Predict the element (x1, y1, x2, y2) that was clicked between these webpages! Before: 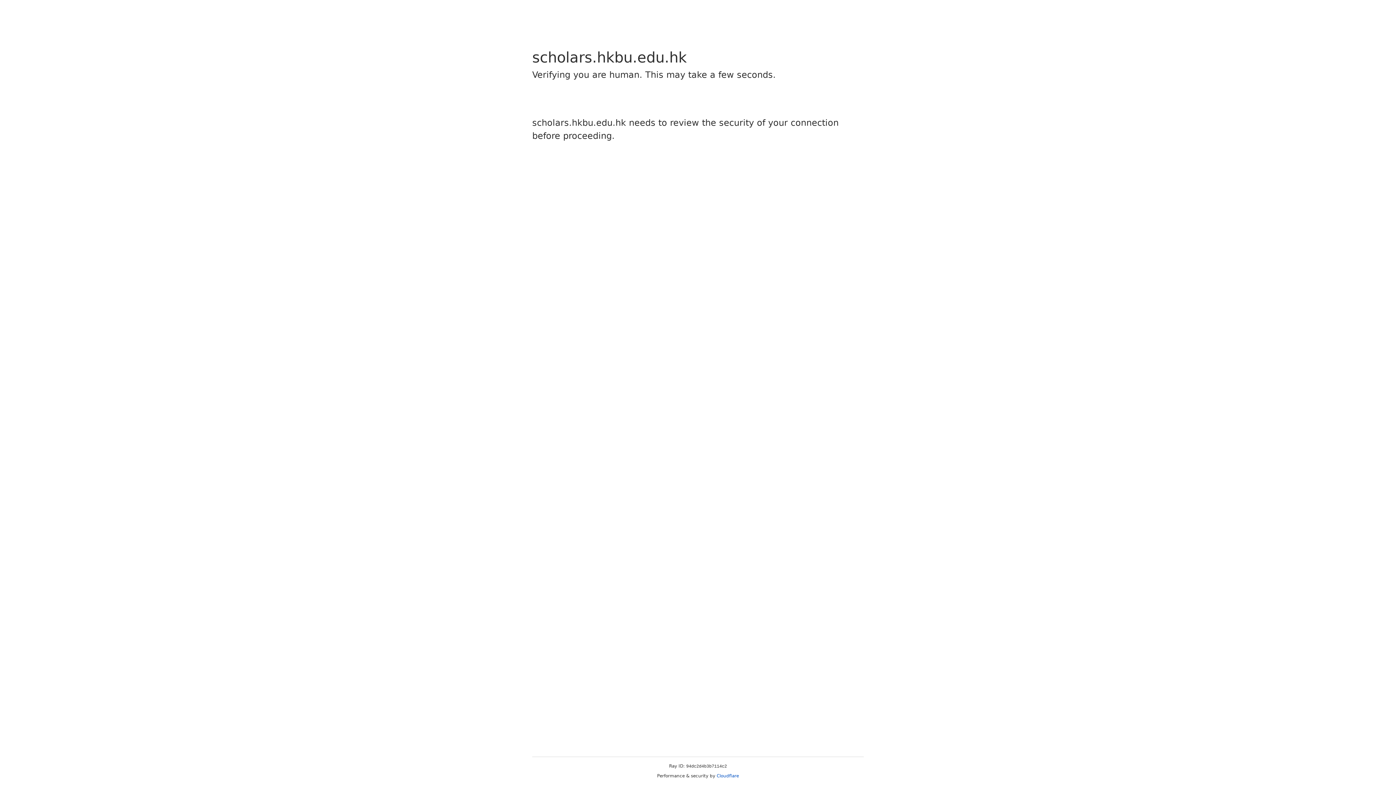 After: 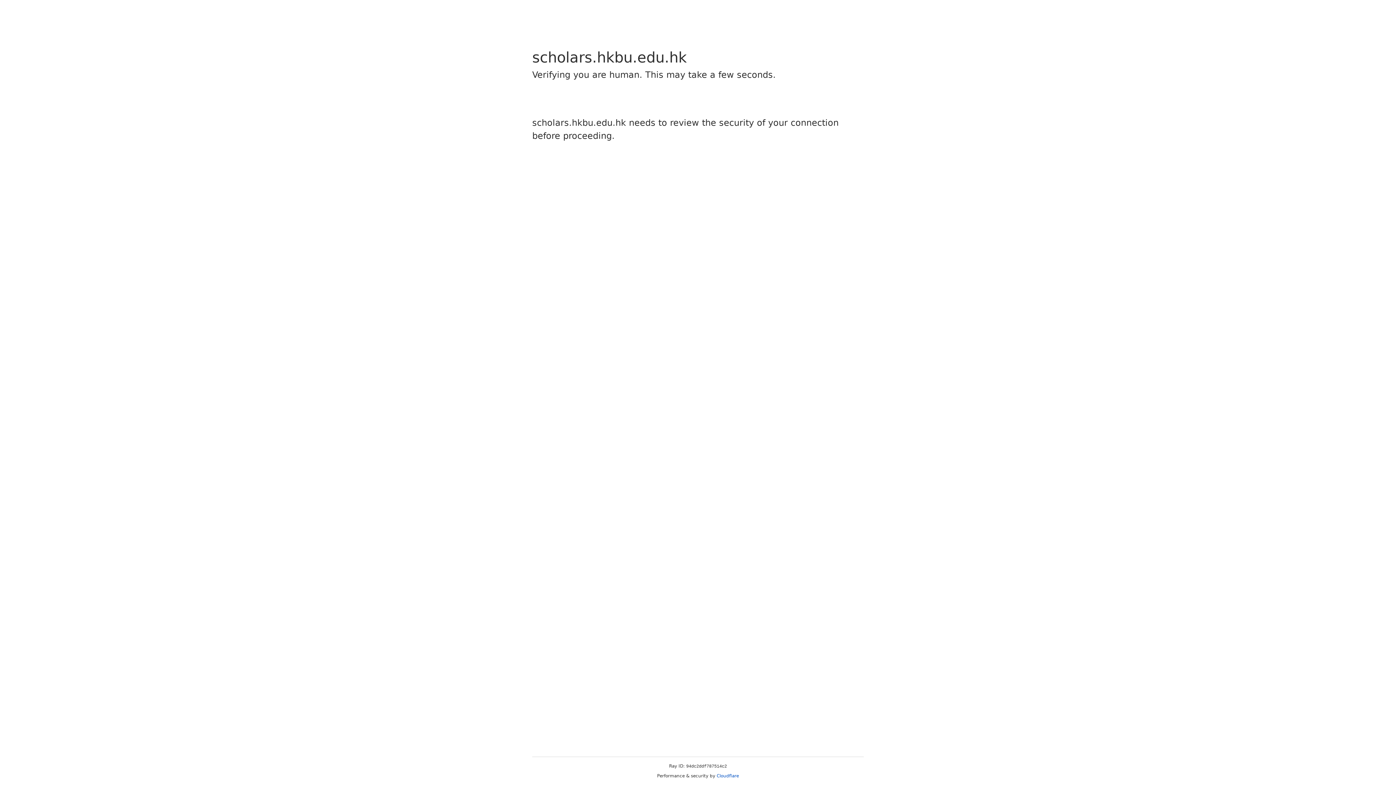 Action: bbox: (716, 773, 739, 778) label: Cloudflare